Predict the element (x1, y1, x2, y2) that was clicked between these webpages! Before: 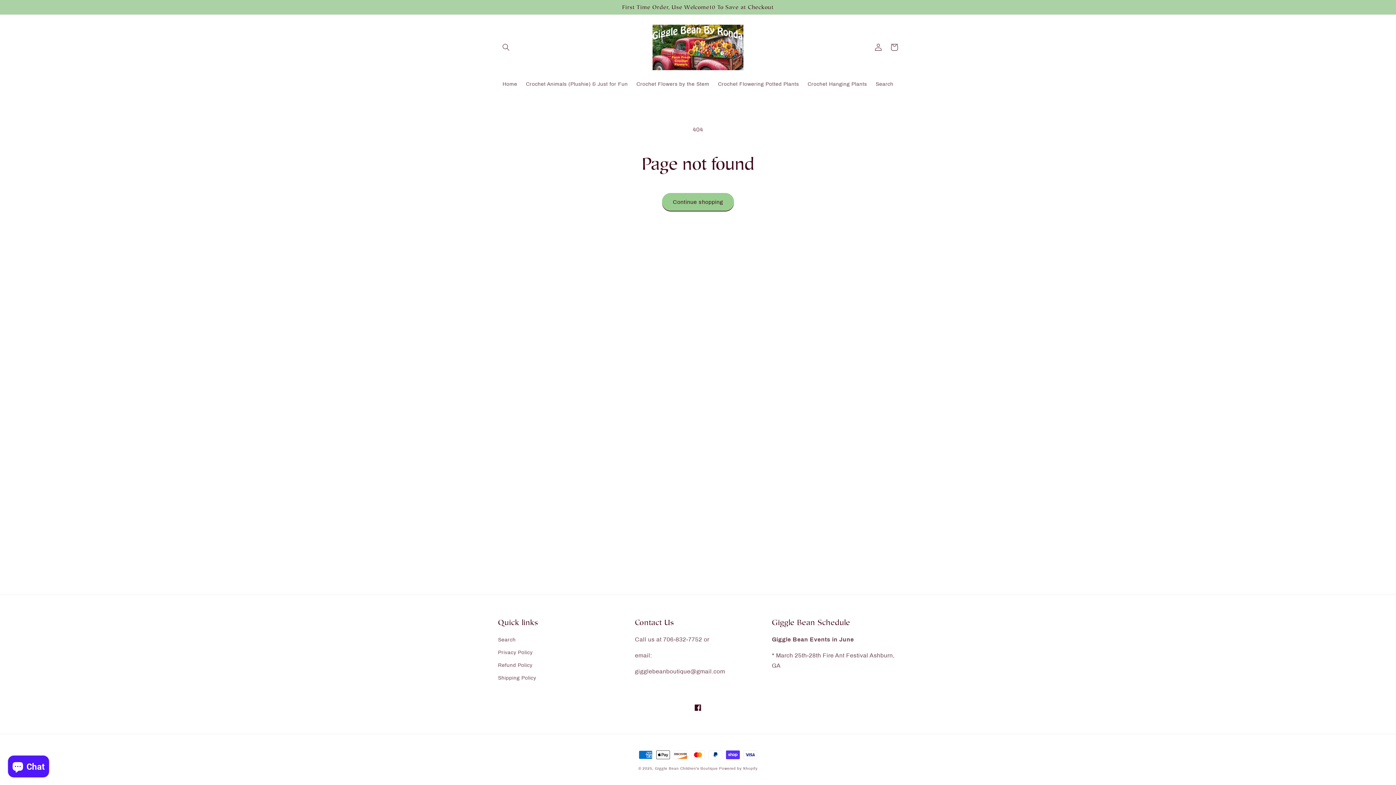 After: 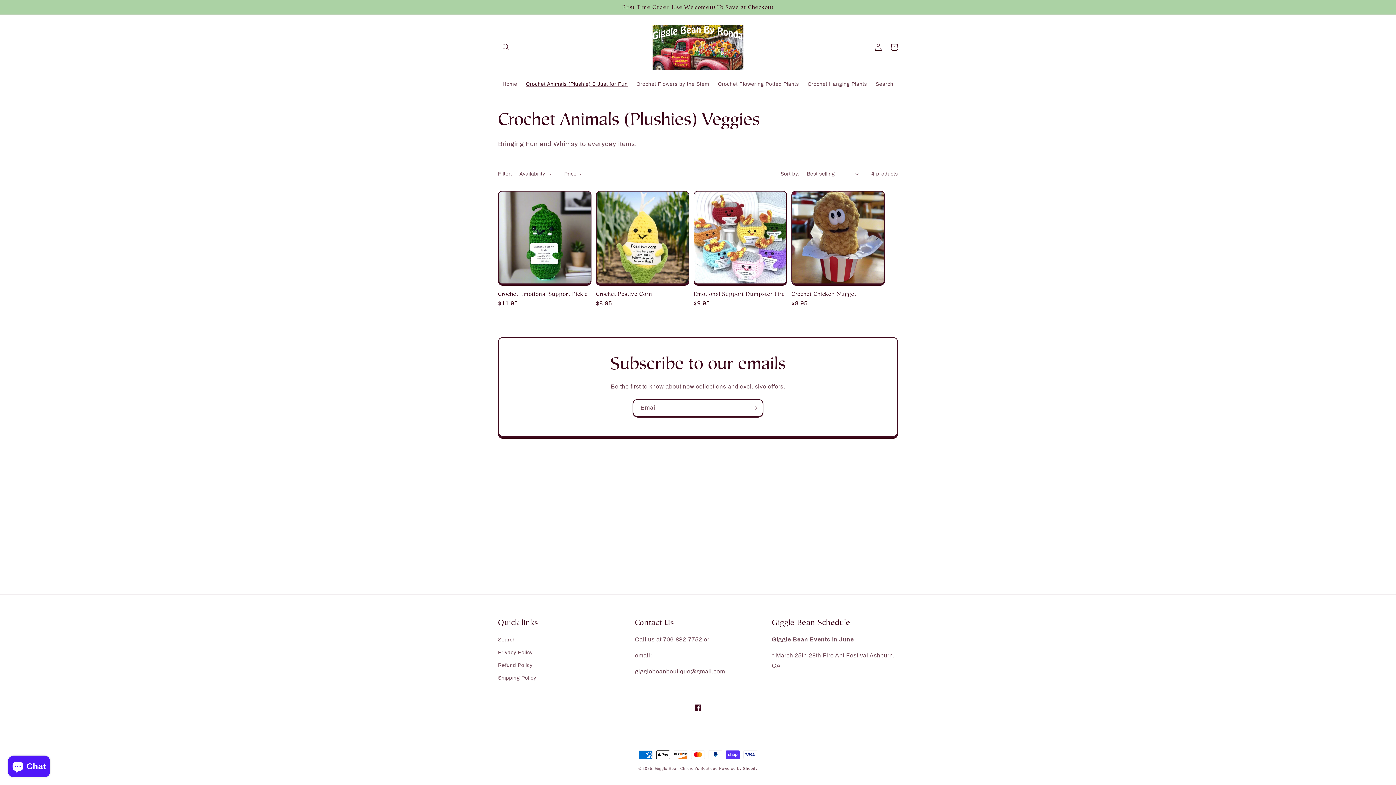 Action: bbox: (521, 76, 632, 92) label: Crochet Animals (Plushie) & Just for Fun